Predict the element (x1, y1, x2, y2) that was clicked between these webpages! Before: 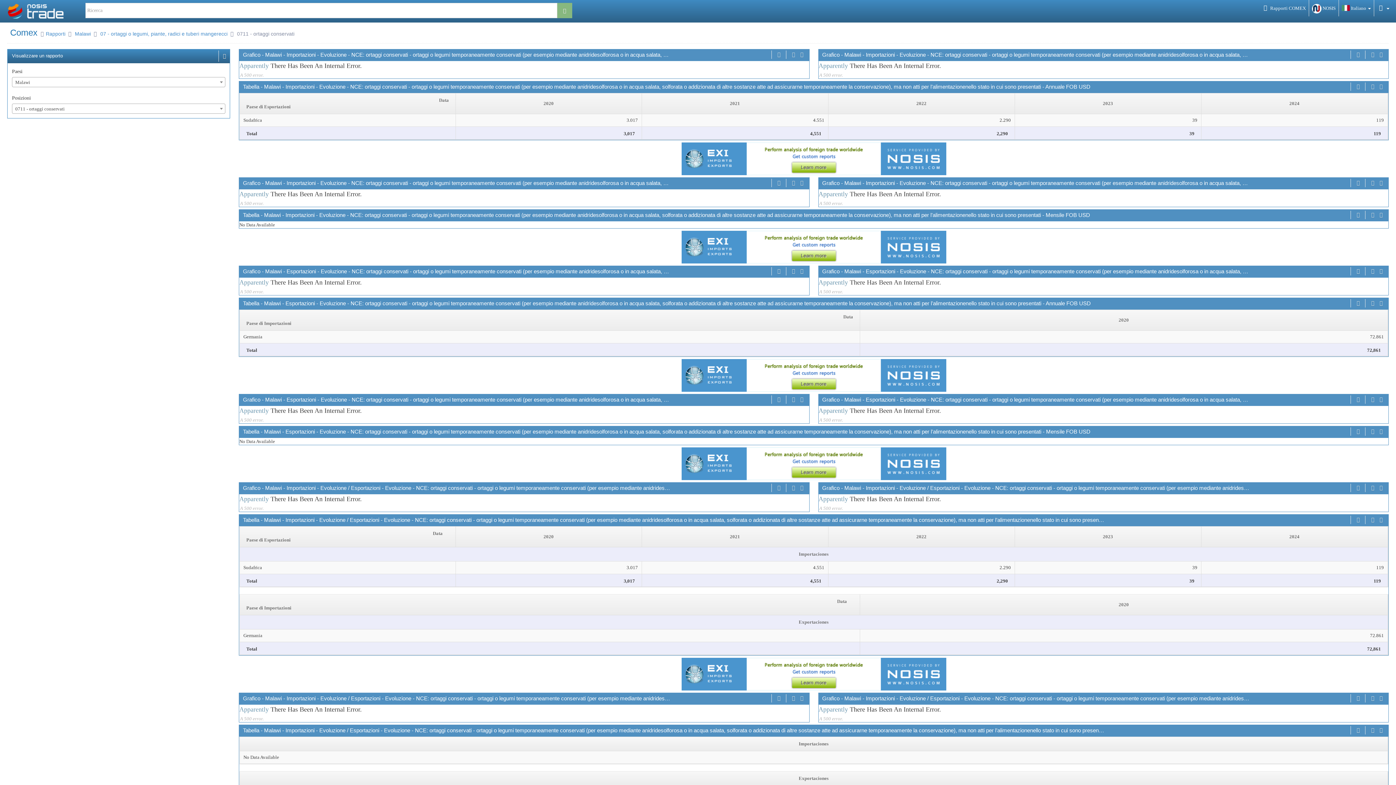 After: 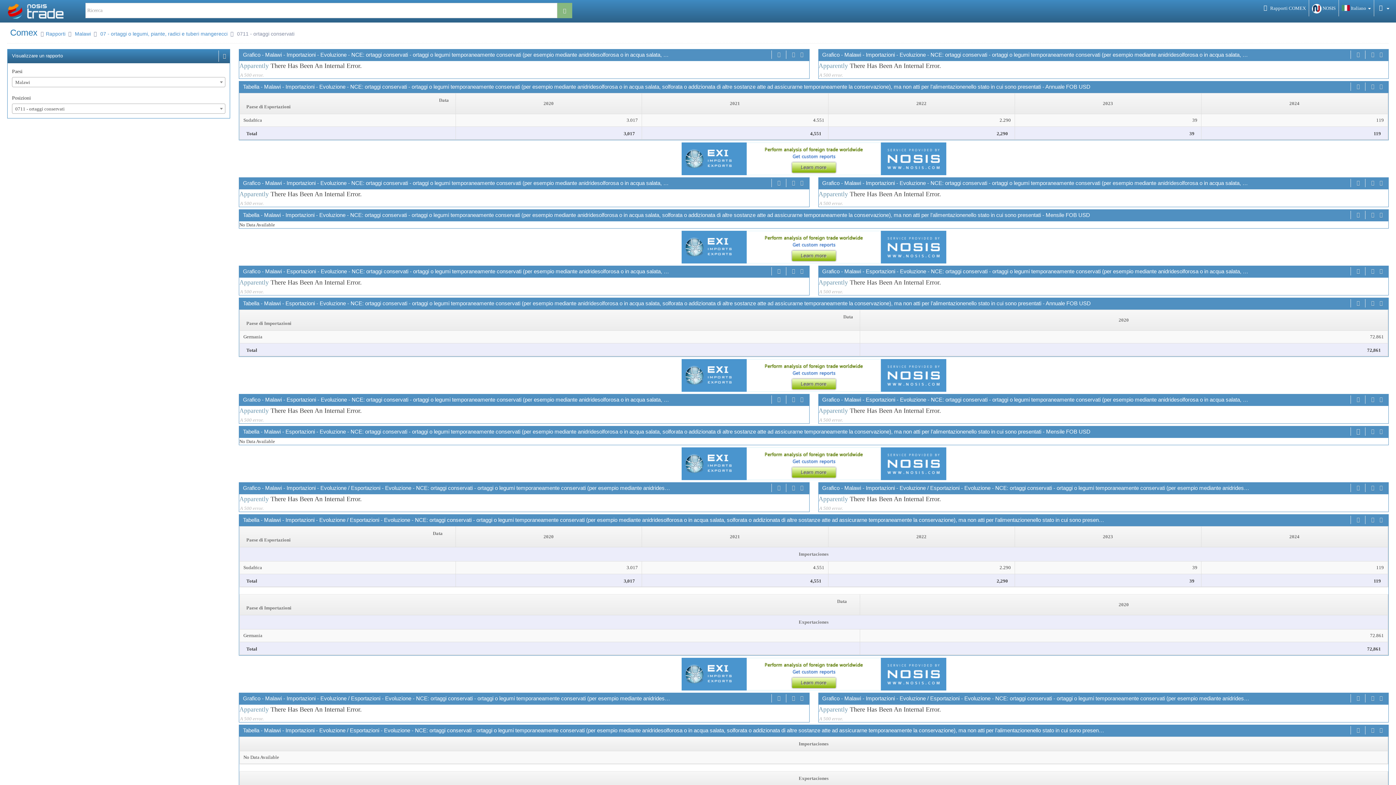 Action: bbox: (1355, 427, 1361, 436)